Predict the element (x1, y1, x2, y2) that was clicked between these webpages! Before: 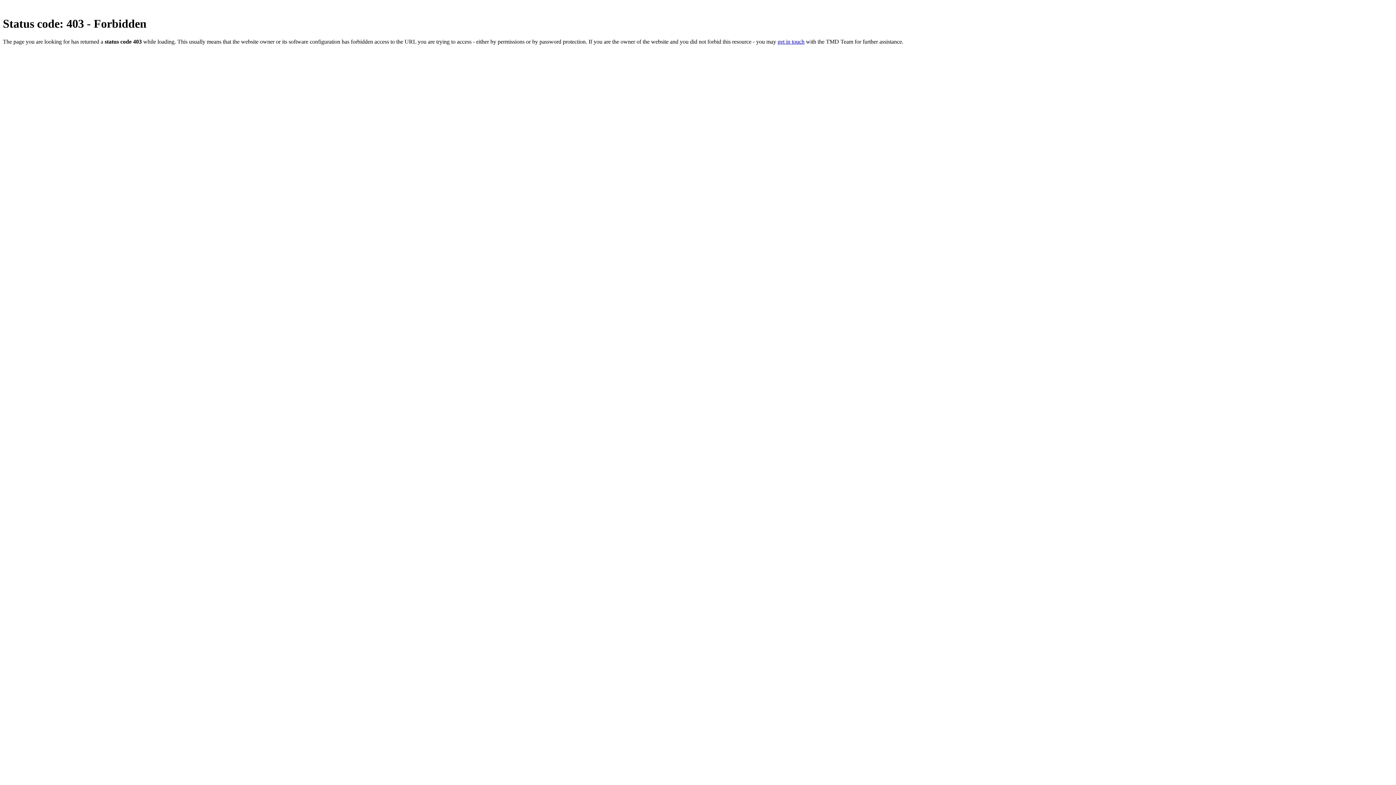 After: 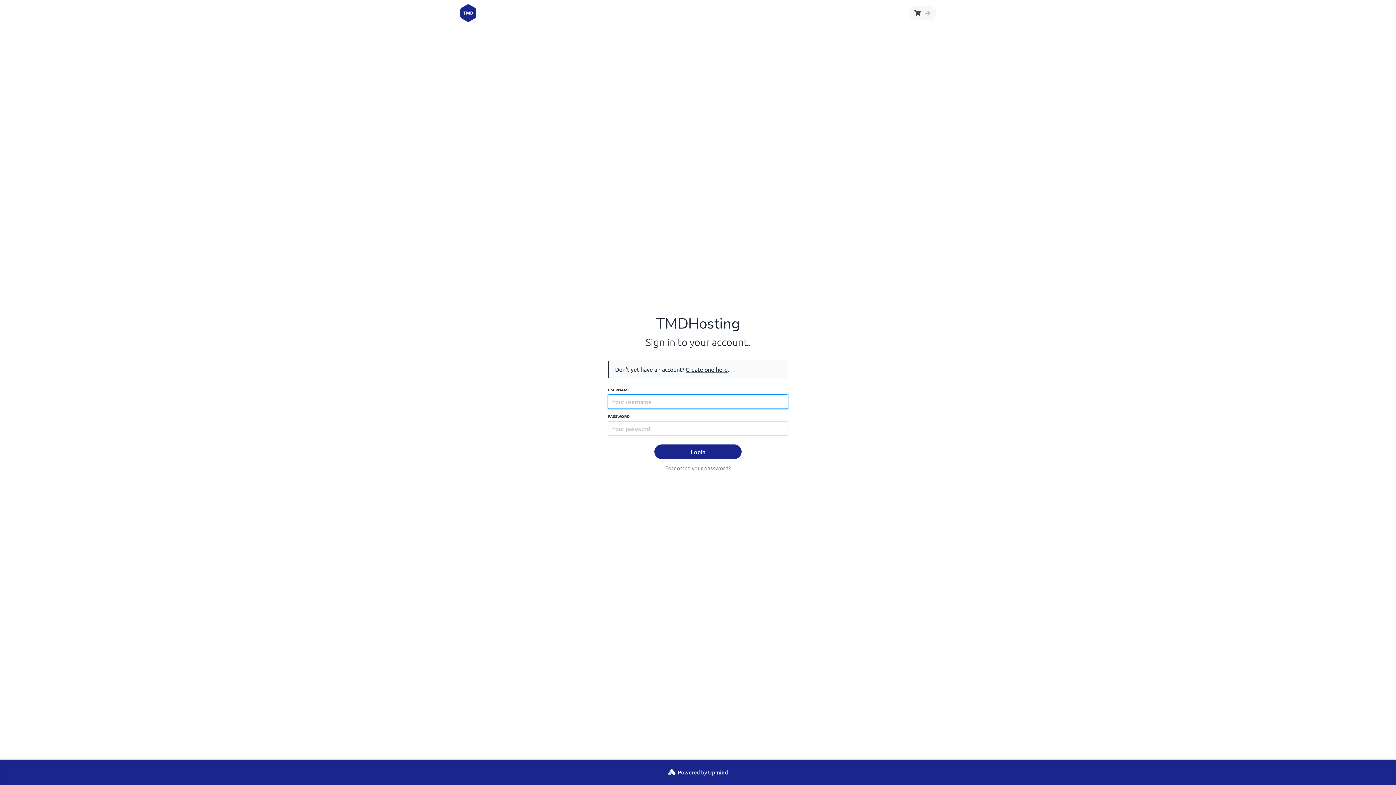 Action: label: get in touch bbox: (777, 38, 804, 44)